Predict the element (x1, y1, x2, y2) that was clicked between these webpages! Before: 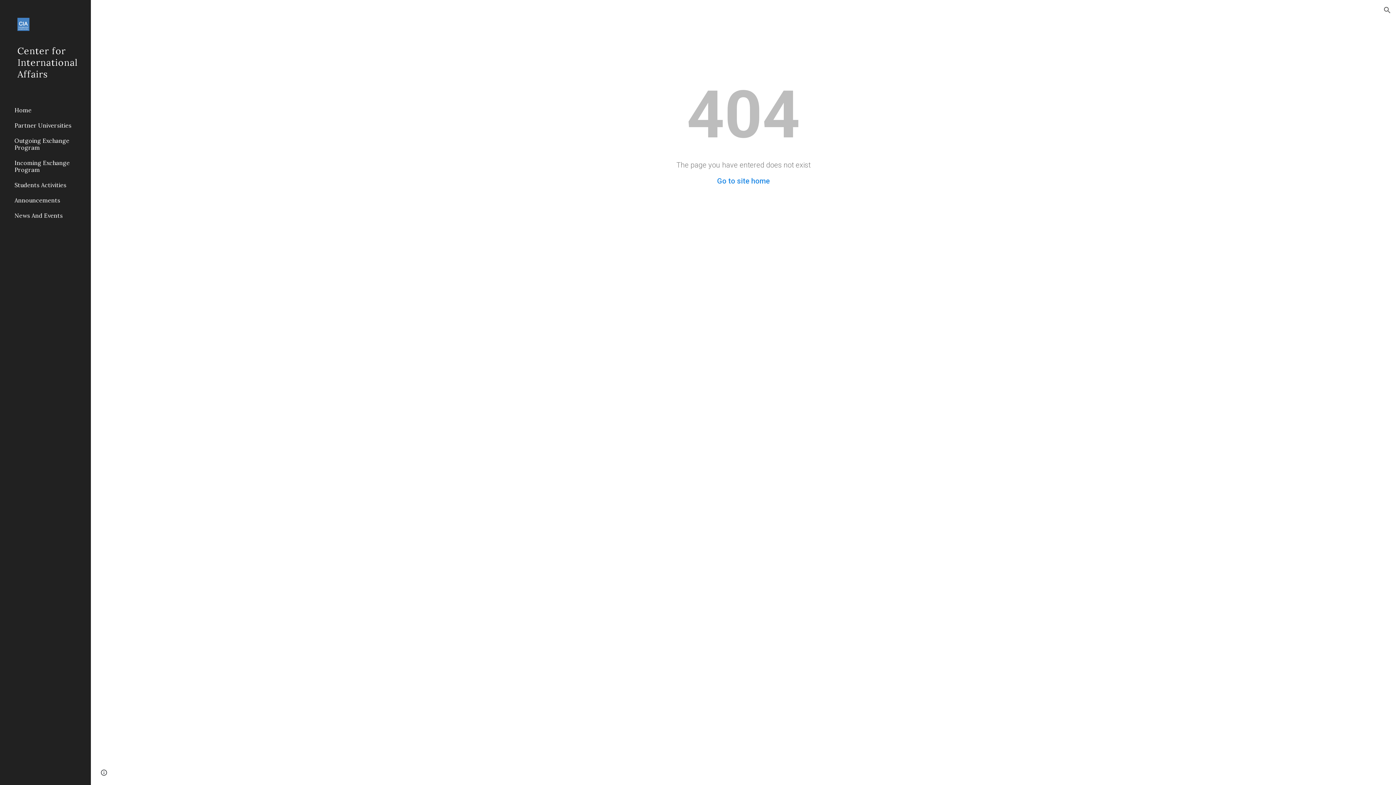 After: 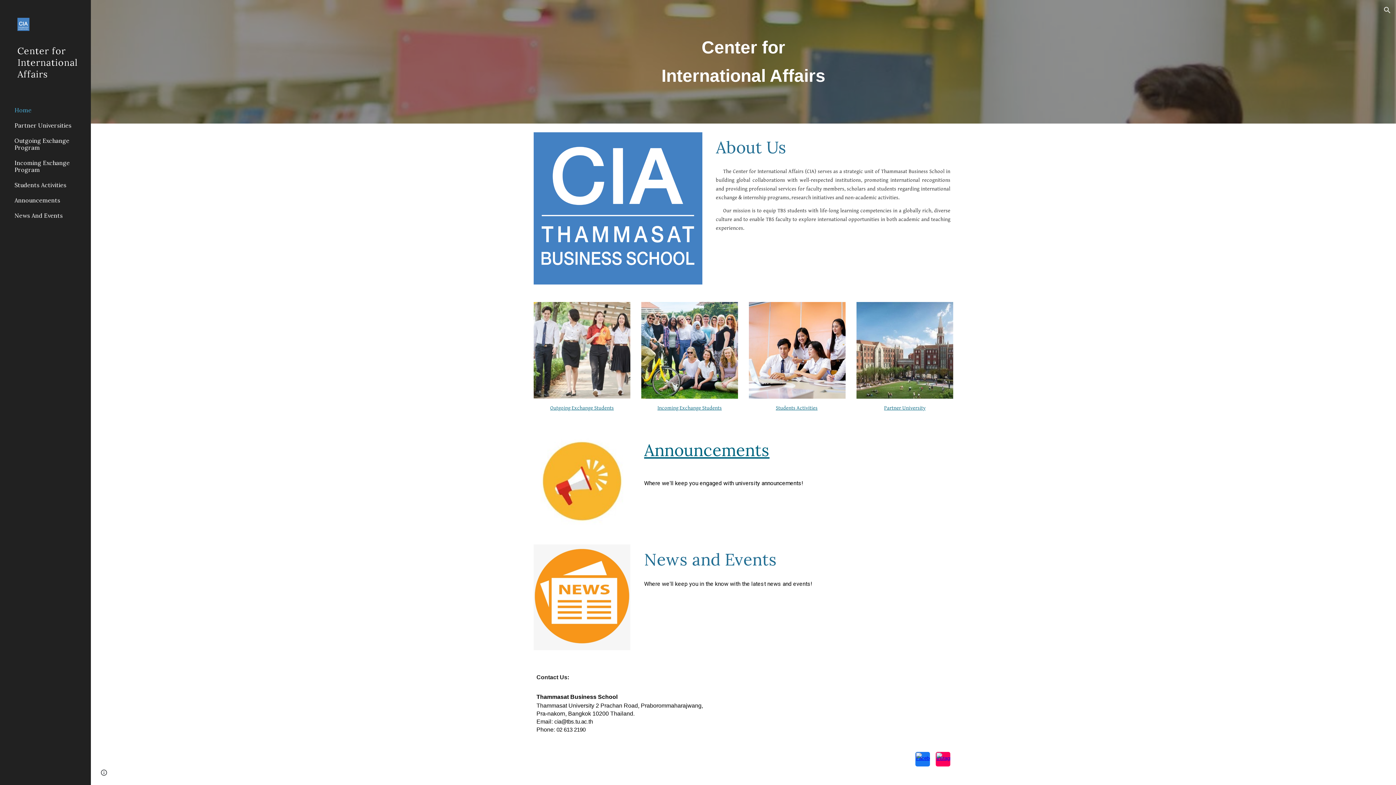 Action: bbox: (717, 176, 770, 185) label: Go to site home